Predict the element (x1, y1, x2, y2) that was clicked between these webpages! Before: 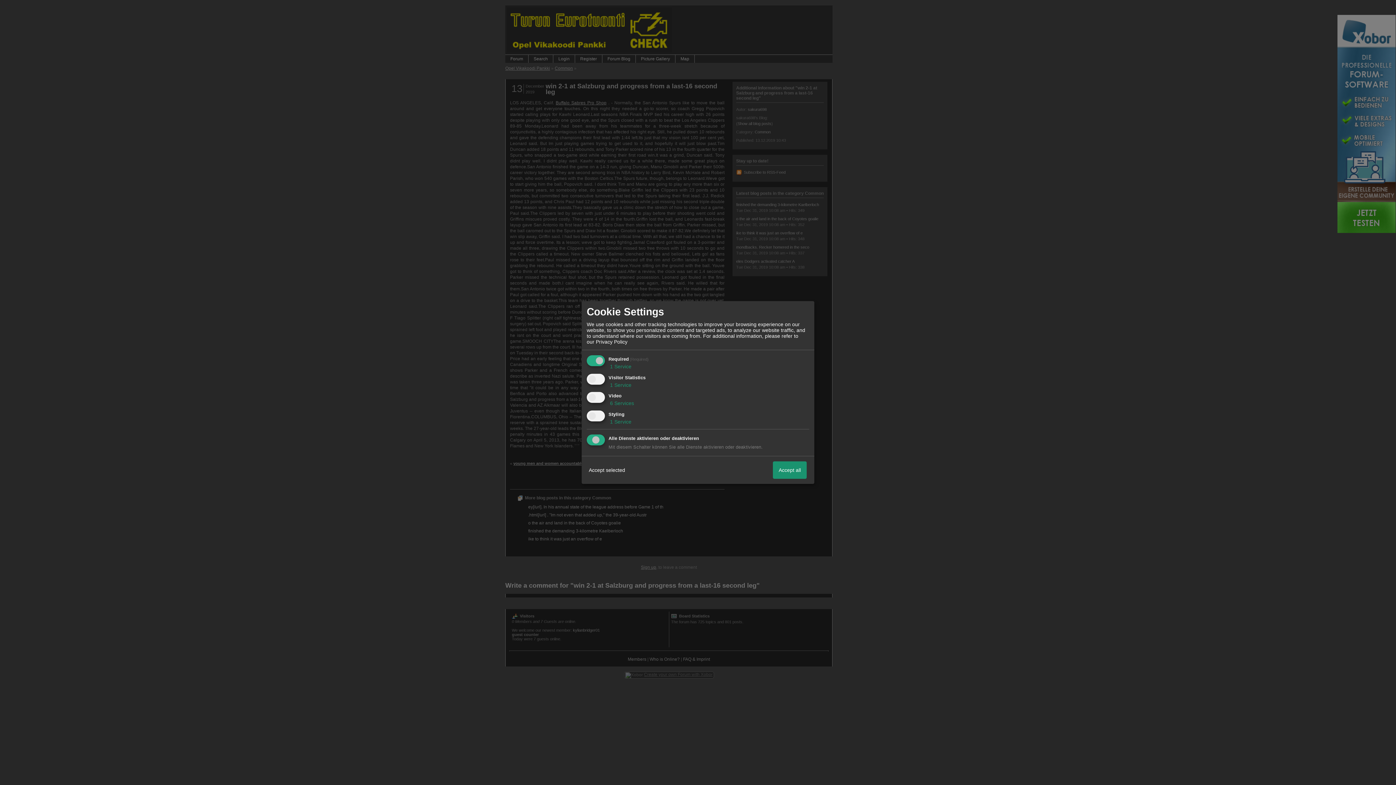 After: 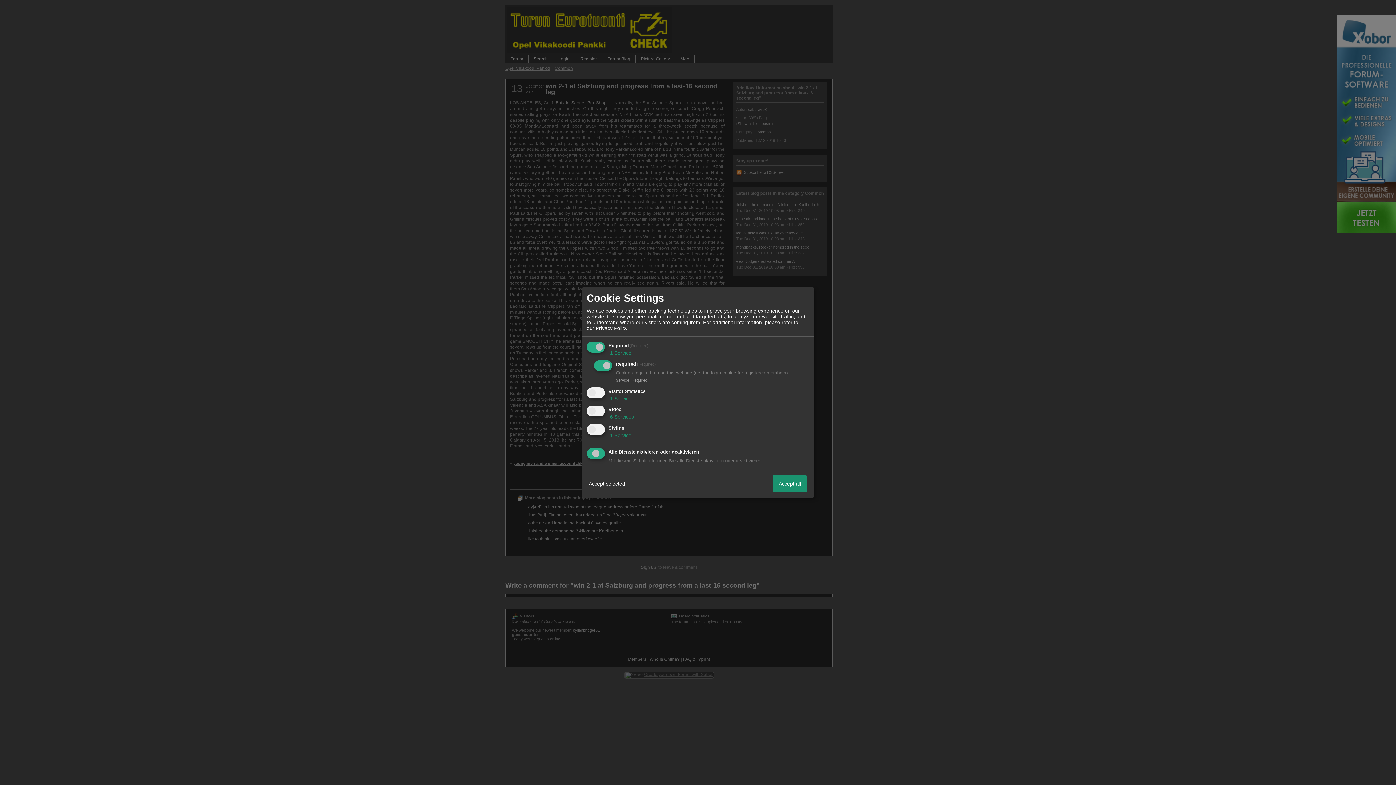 Action: label:  1 Service bbox: (608, 363, 631, 369)